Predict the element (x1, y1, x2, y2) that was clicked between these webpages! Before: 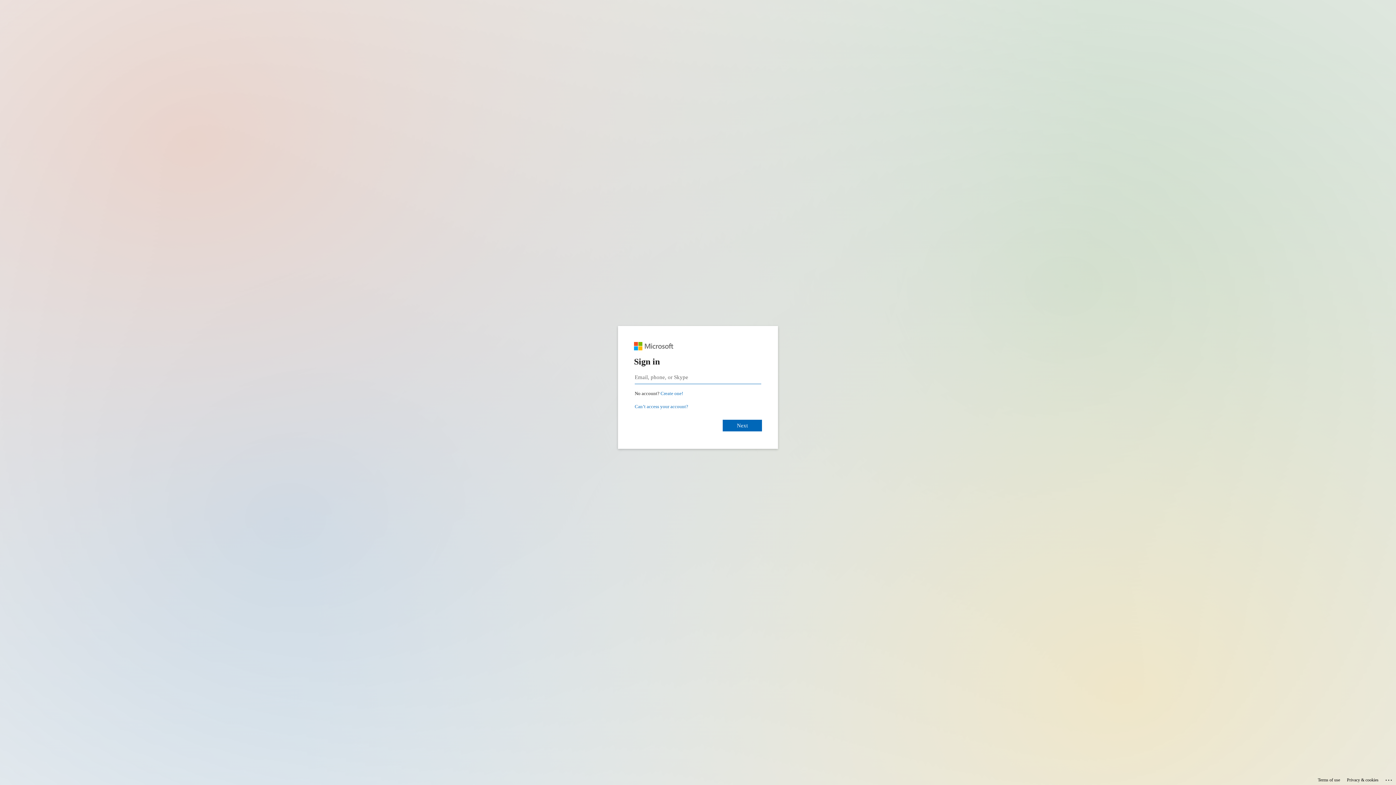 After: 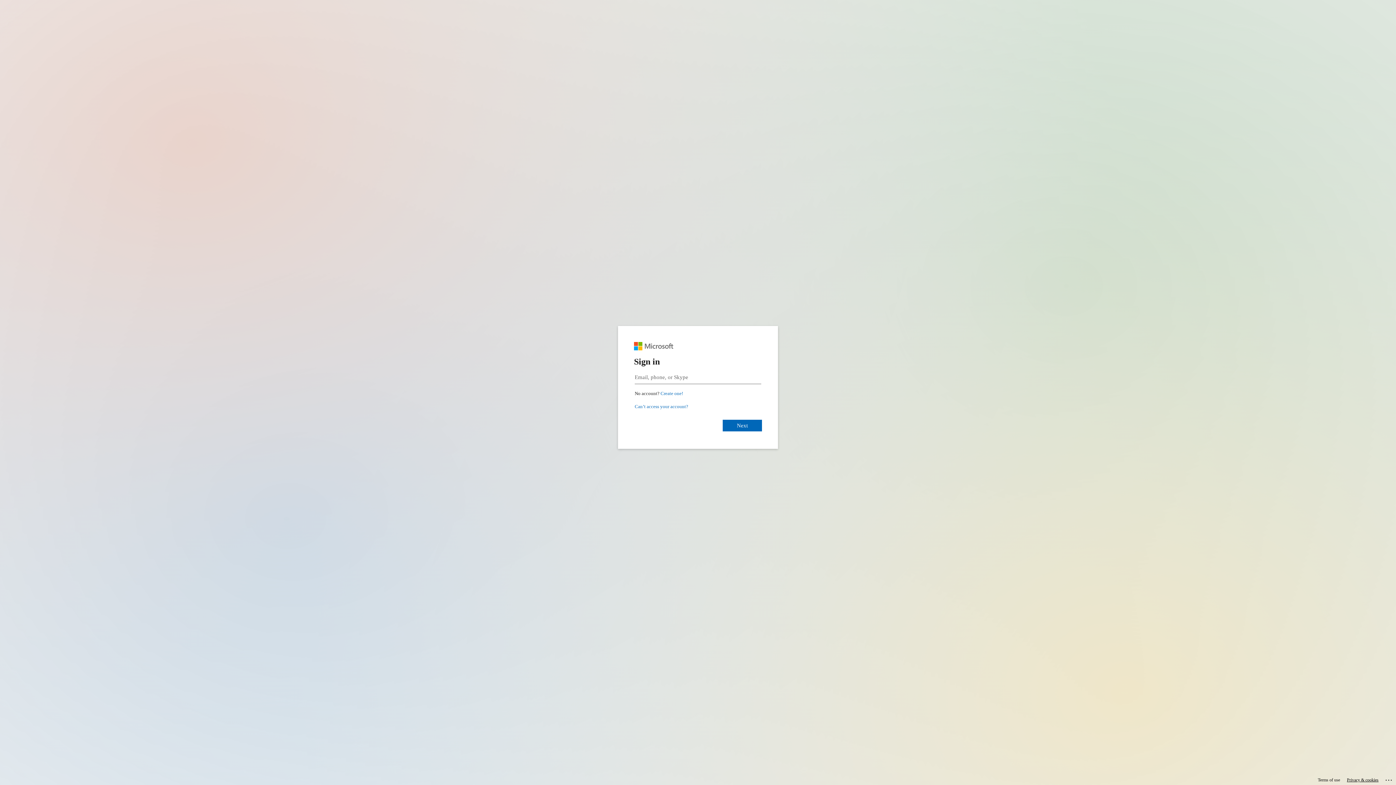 Action: label: Privacy & cookies bbox: (1347, 775, 1378, 785)